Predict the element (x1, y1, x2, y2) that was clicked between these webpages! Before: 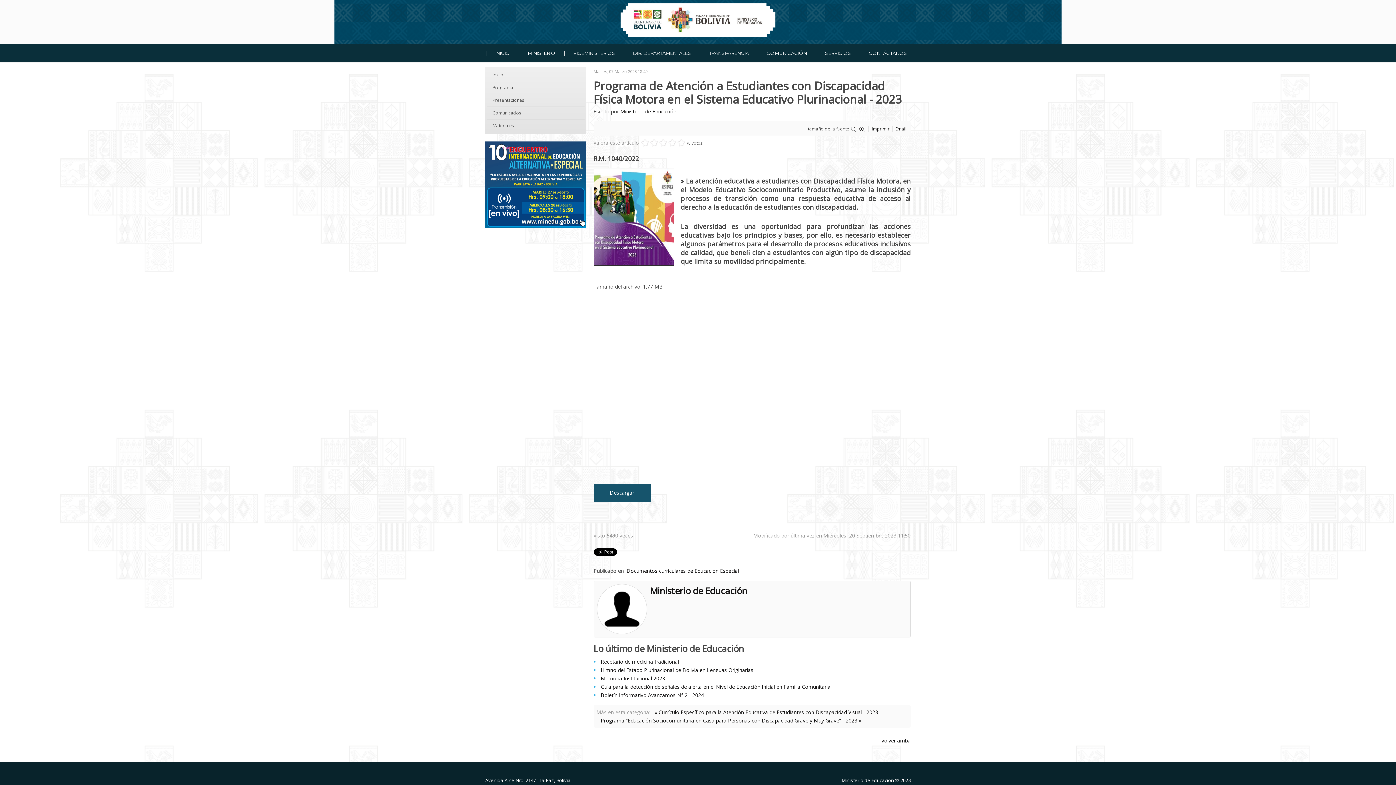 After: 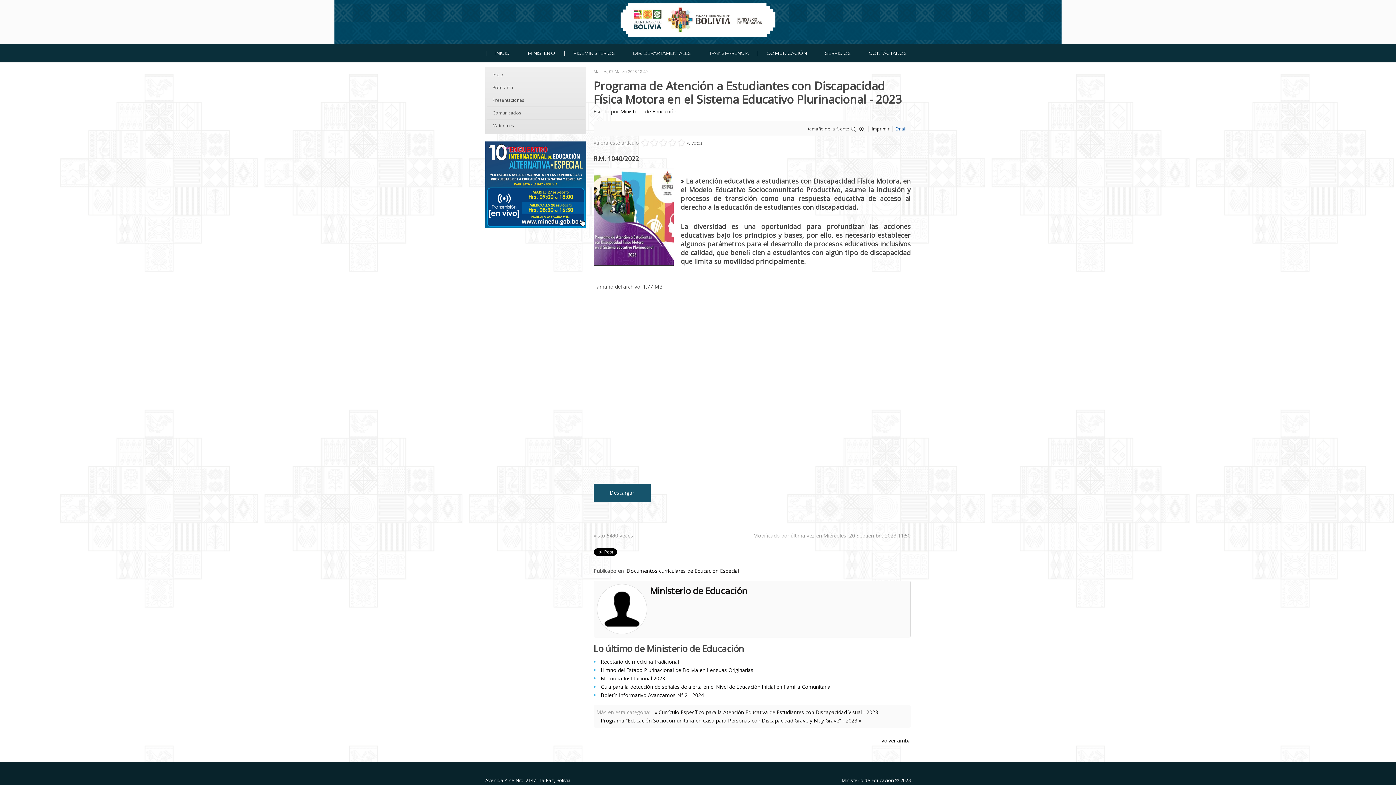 Action: label: Email bbox: (895, 125, 906, 132)